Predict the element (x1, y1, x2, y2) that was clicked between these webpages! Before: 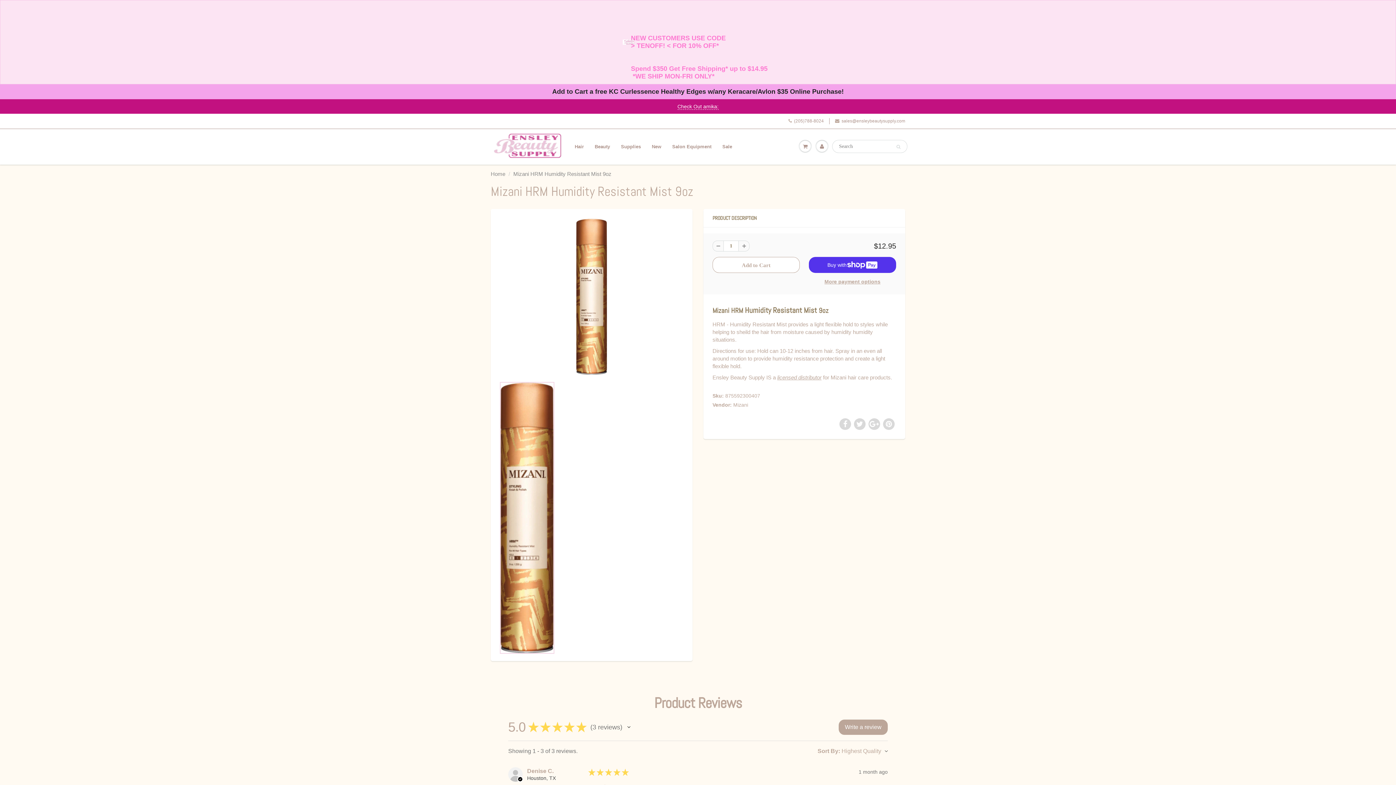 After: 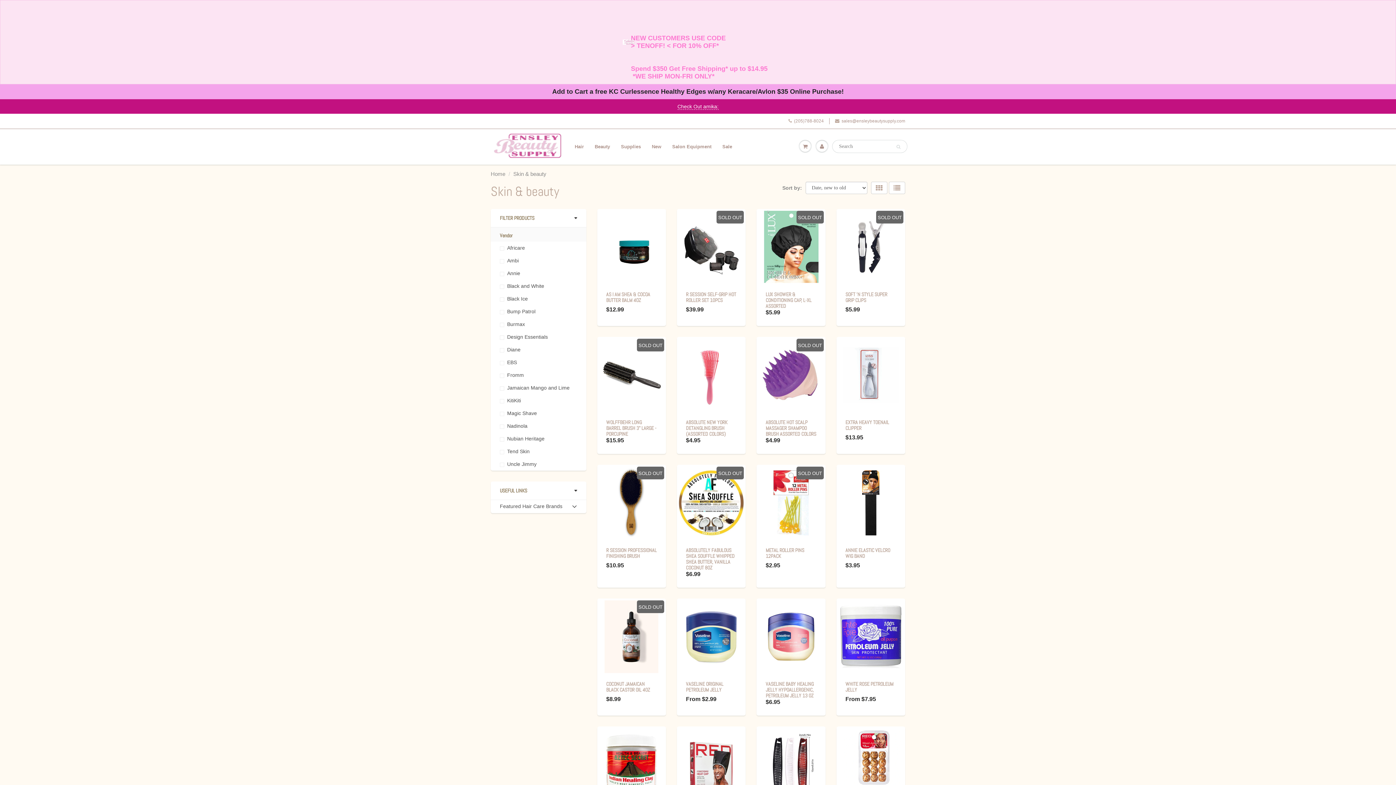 Action: label: Beauty bbox: (589, 129, 615, 164)